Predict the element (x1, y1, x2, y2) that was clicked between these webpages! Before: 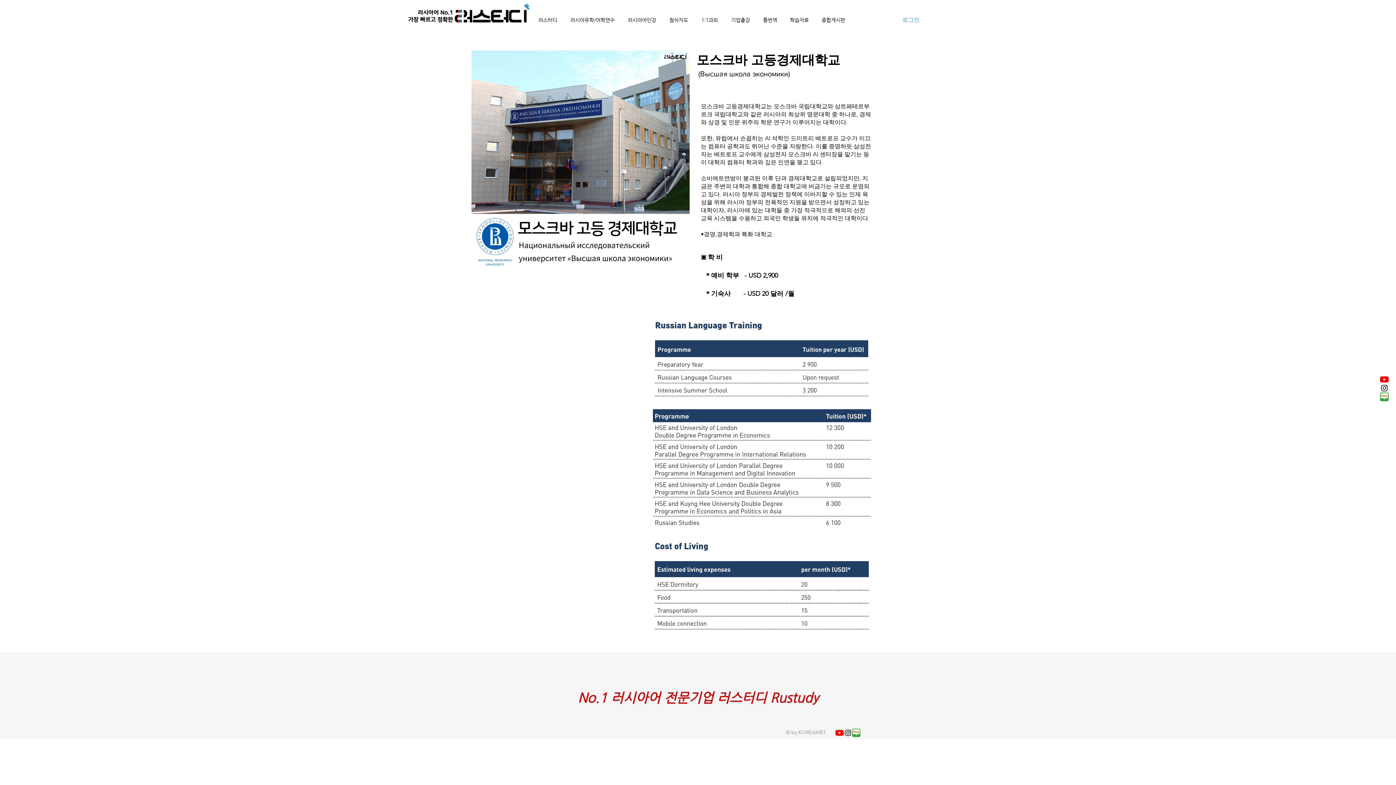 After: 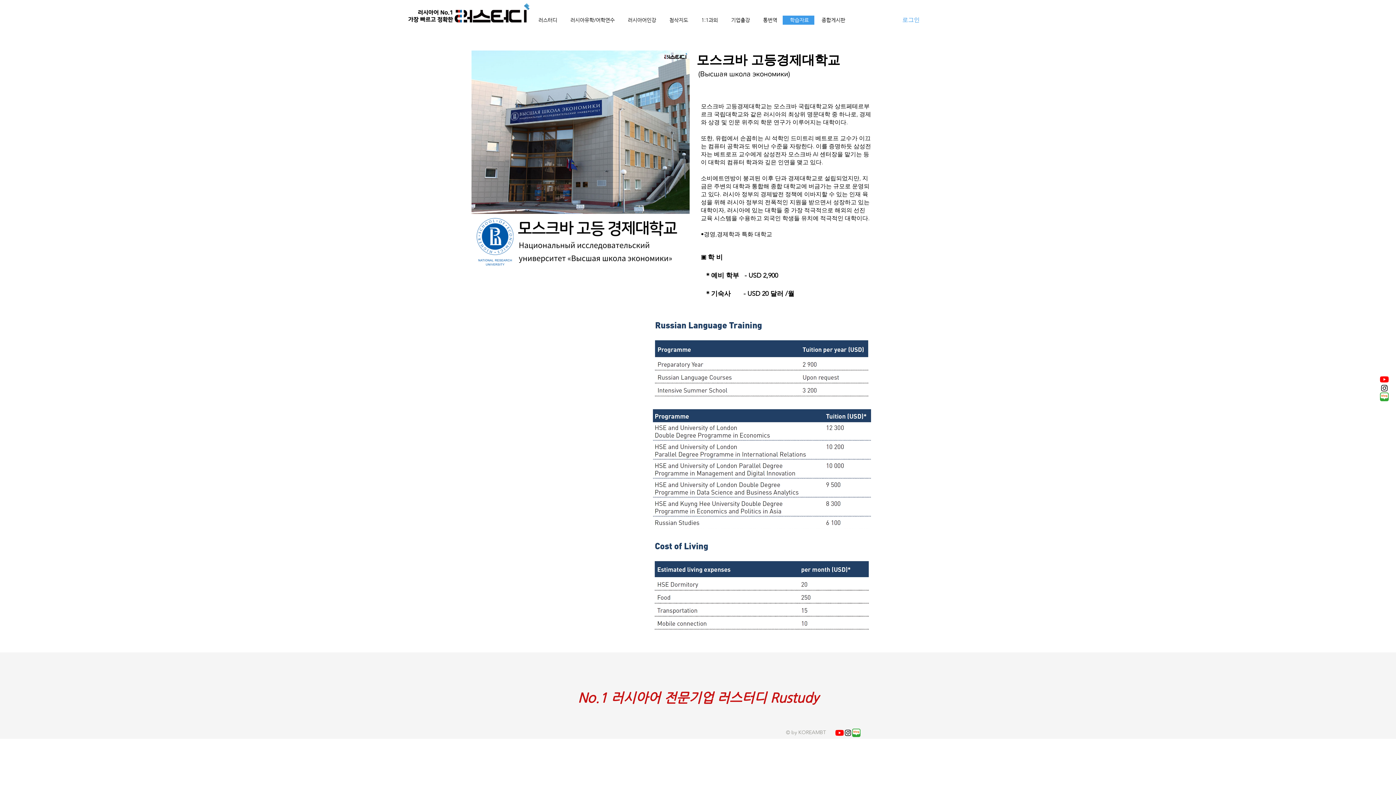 Action: label: 학습자료 bbox: (782, 15, 814, 24)